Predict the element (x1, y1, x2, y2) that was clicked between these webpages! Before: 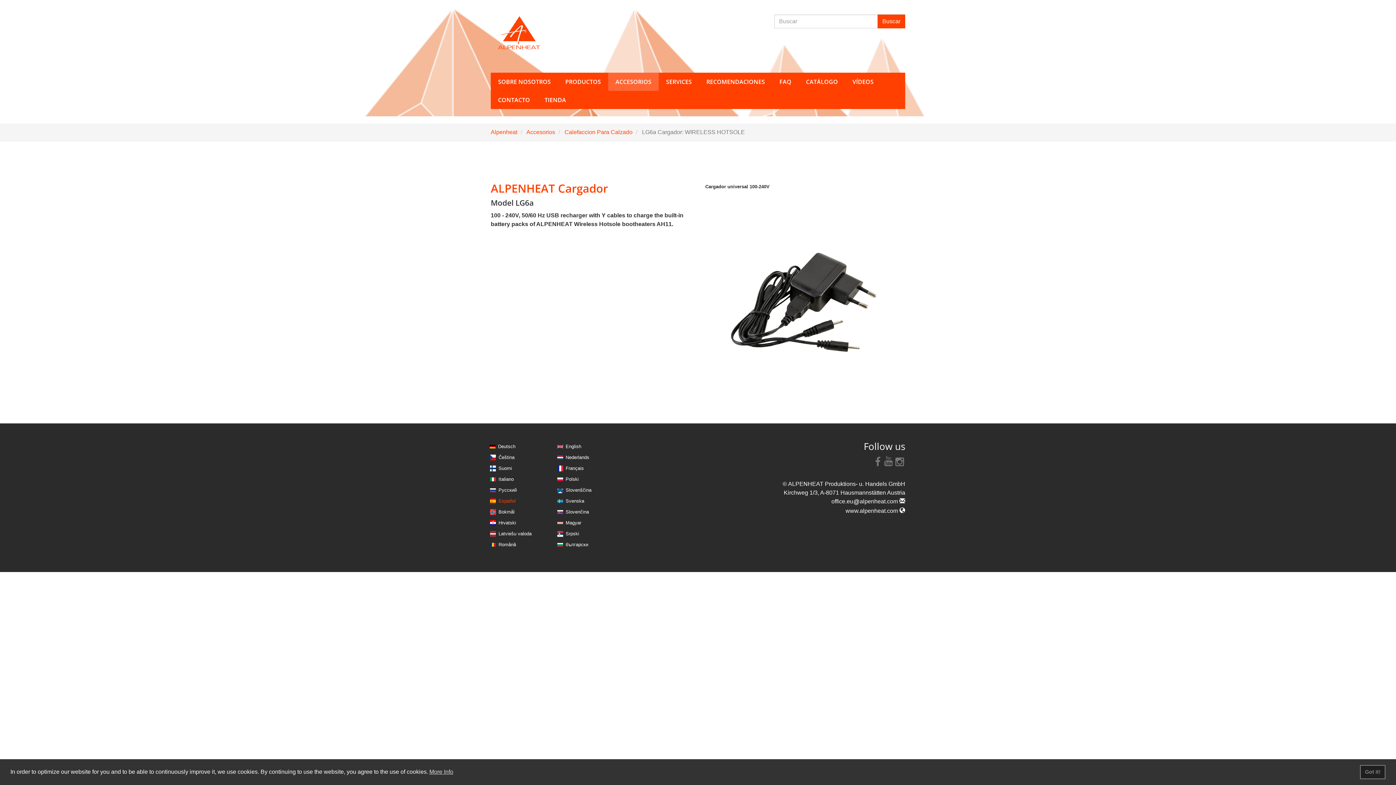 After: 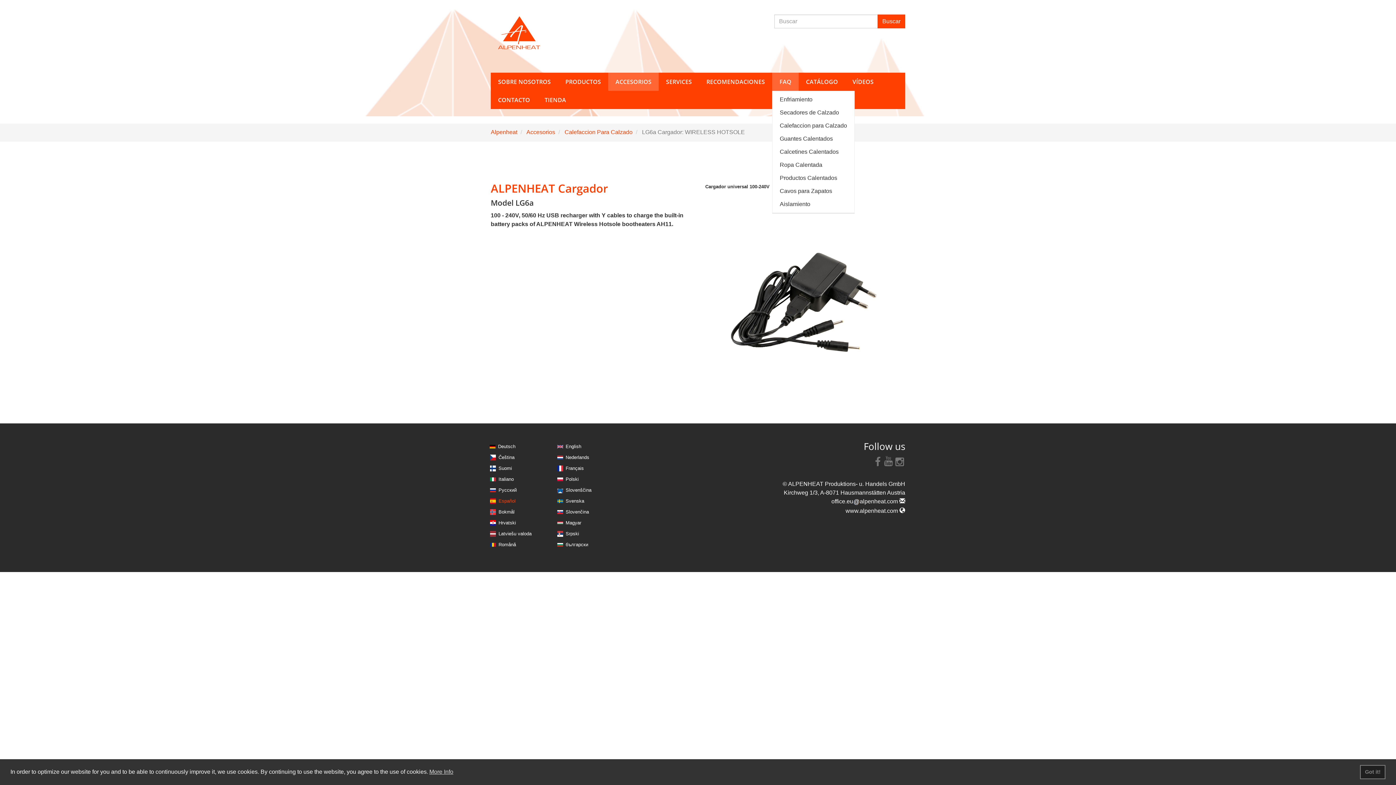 Action: bbox: (772, 72, 798, 90) label: FAQ